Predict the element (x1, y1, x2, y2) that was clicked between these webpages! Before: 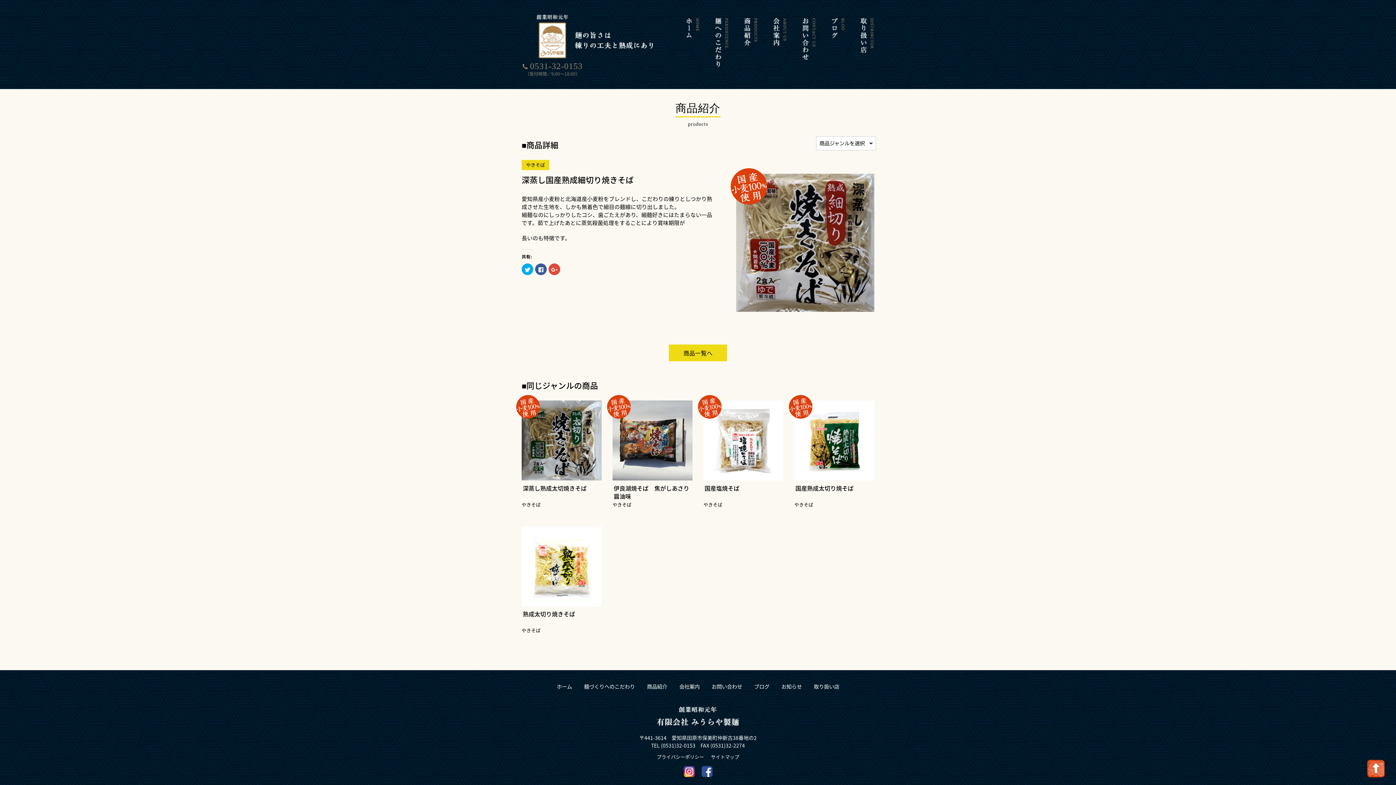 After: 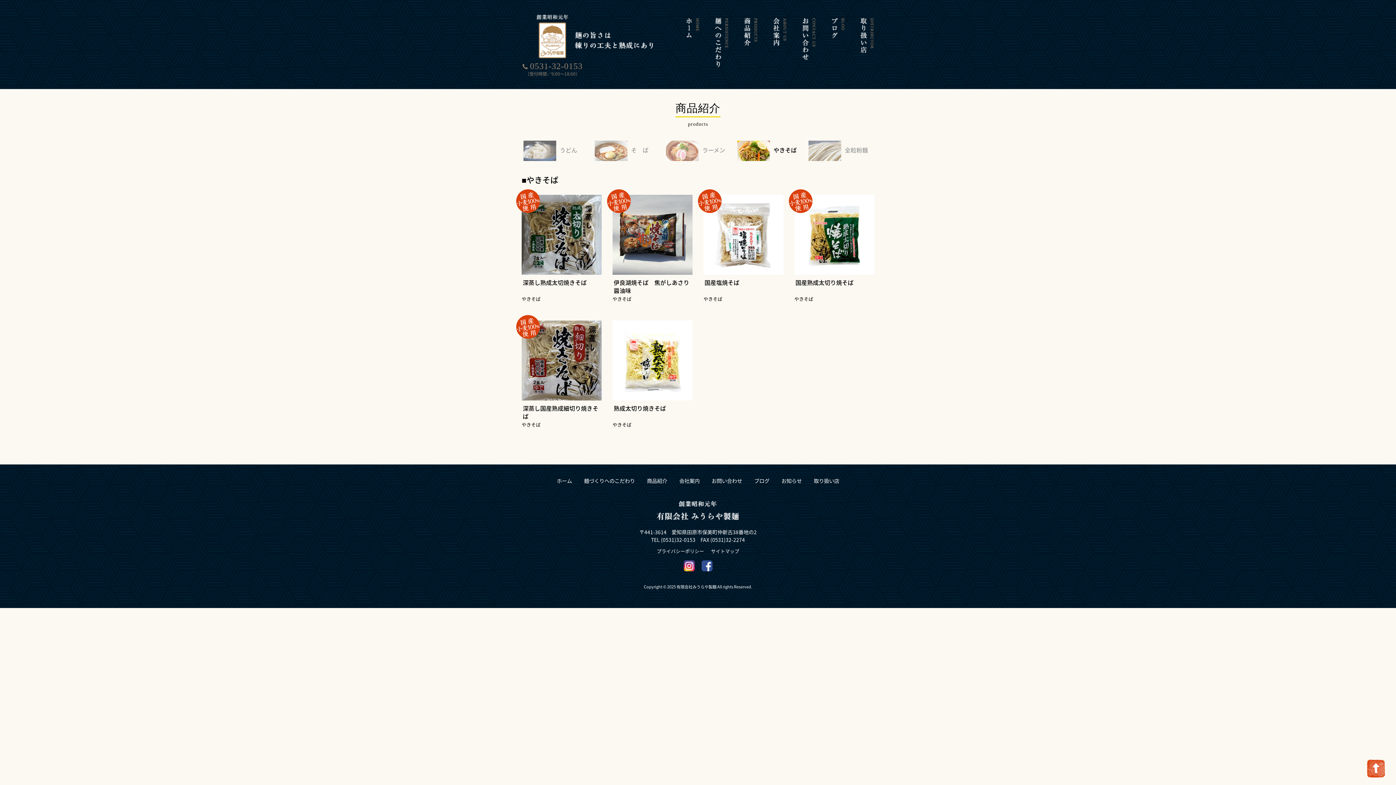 Action: label: やきそば bbox: (521, 160, 549, 170)